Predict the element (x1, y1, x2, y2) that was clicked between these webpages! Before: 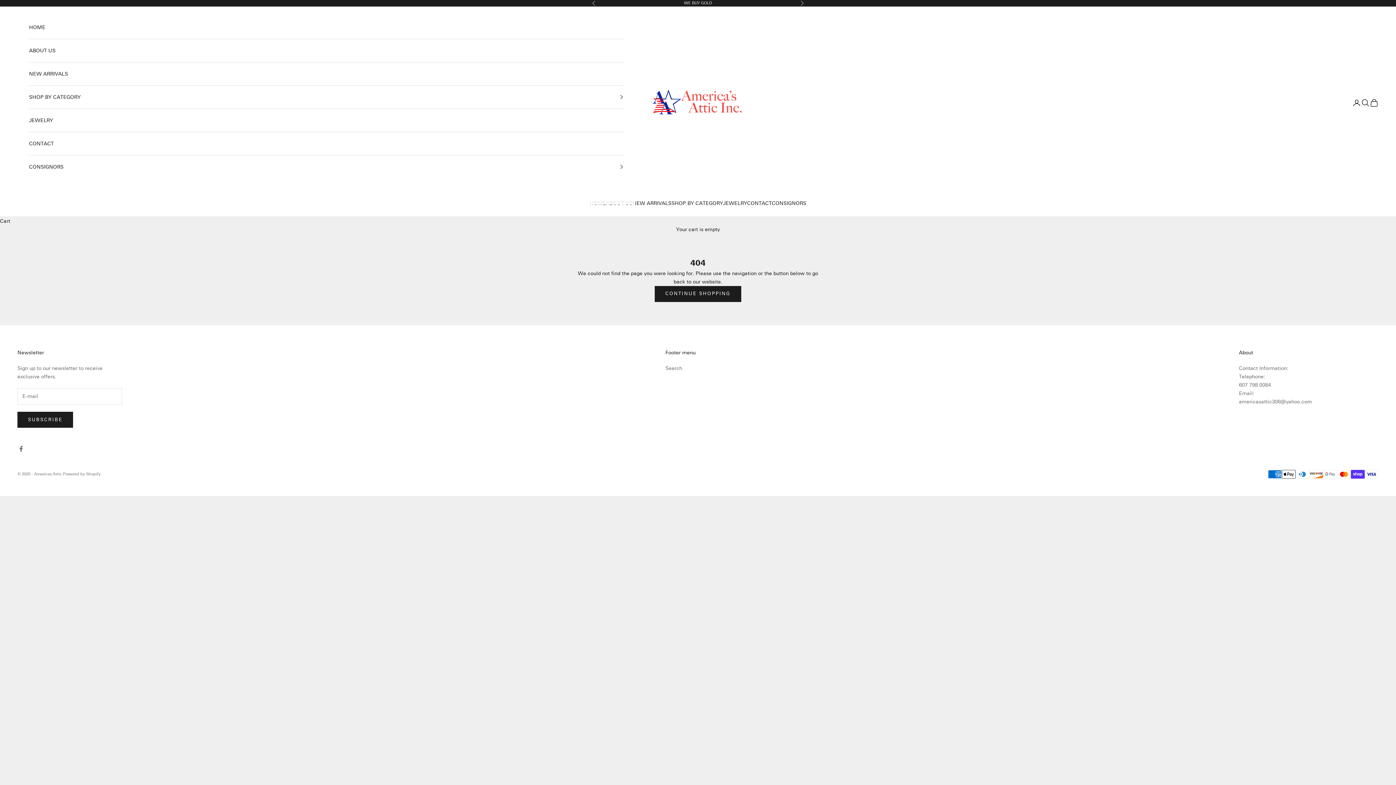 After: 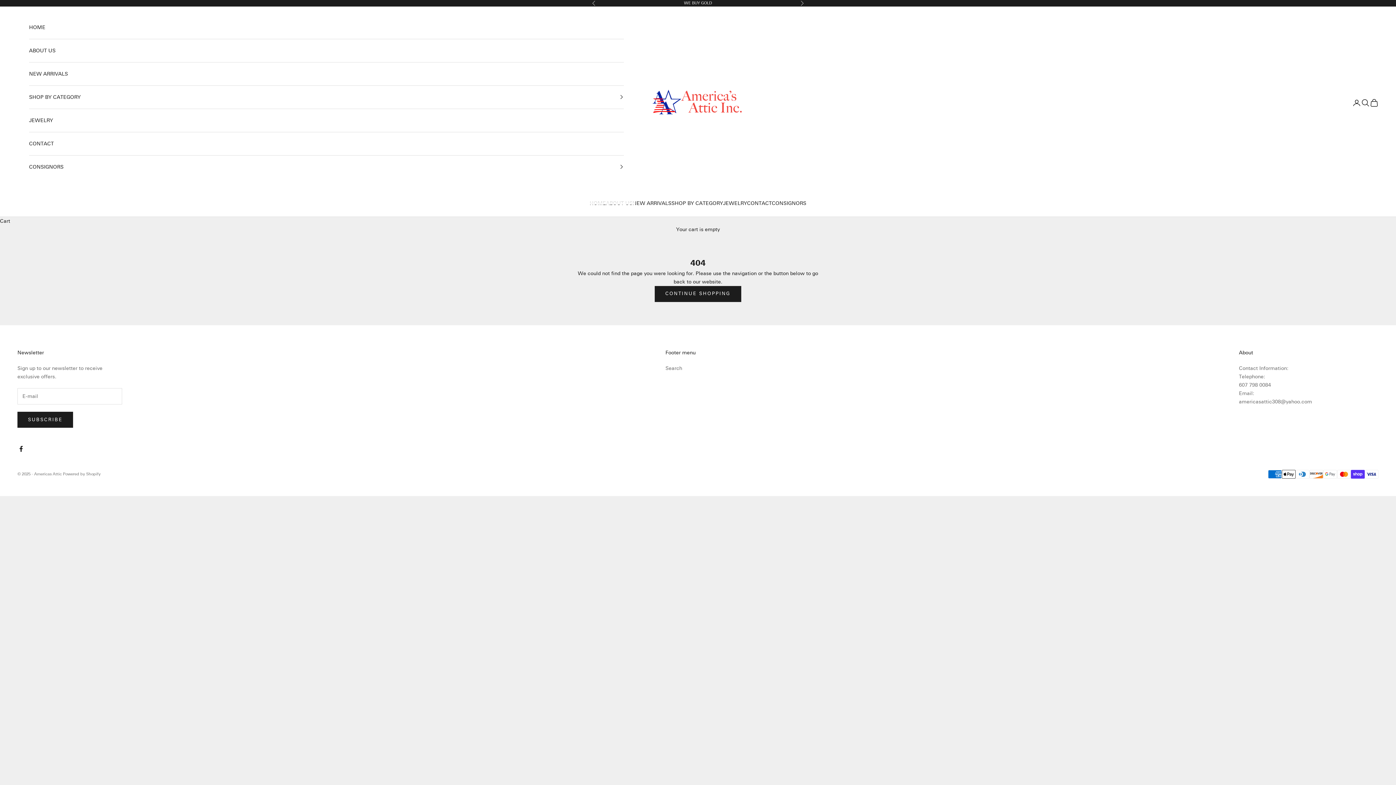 Action: label: Follow on Facebook bbox: (17, 445, 24, 452)